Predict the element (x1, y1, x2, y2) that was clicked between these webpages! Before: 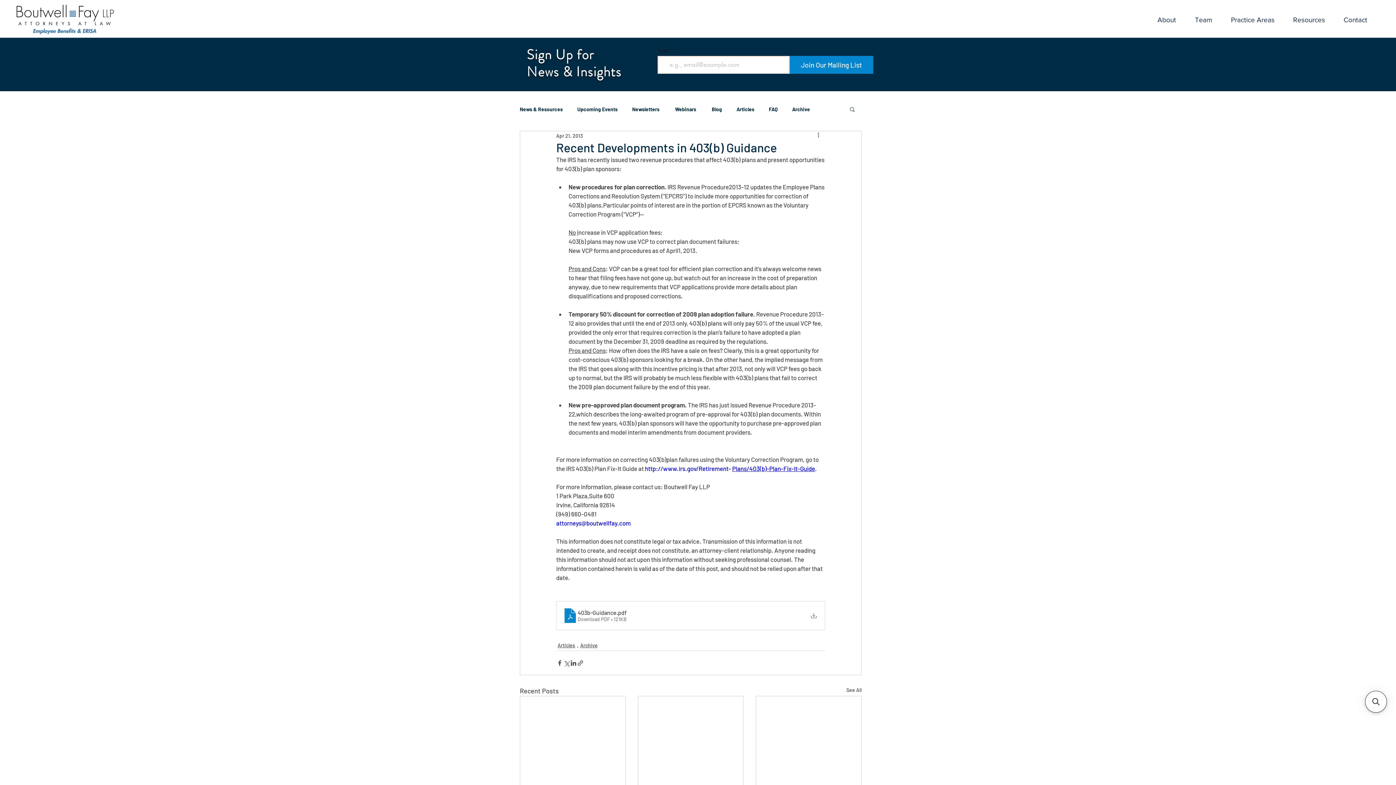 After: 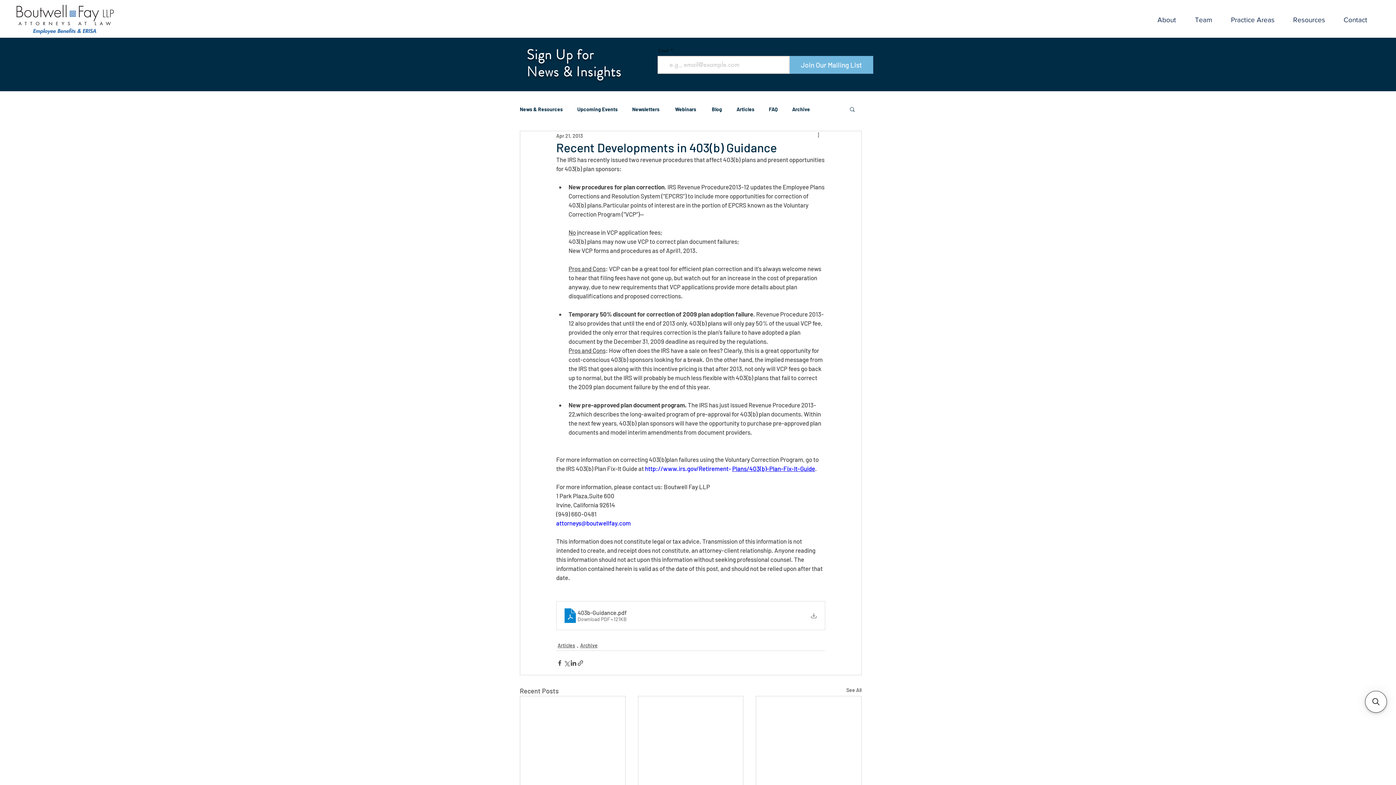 Action: bbox: (789, 56, 873, 73) label: Join Our Mailing List